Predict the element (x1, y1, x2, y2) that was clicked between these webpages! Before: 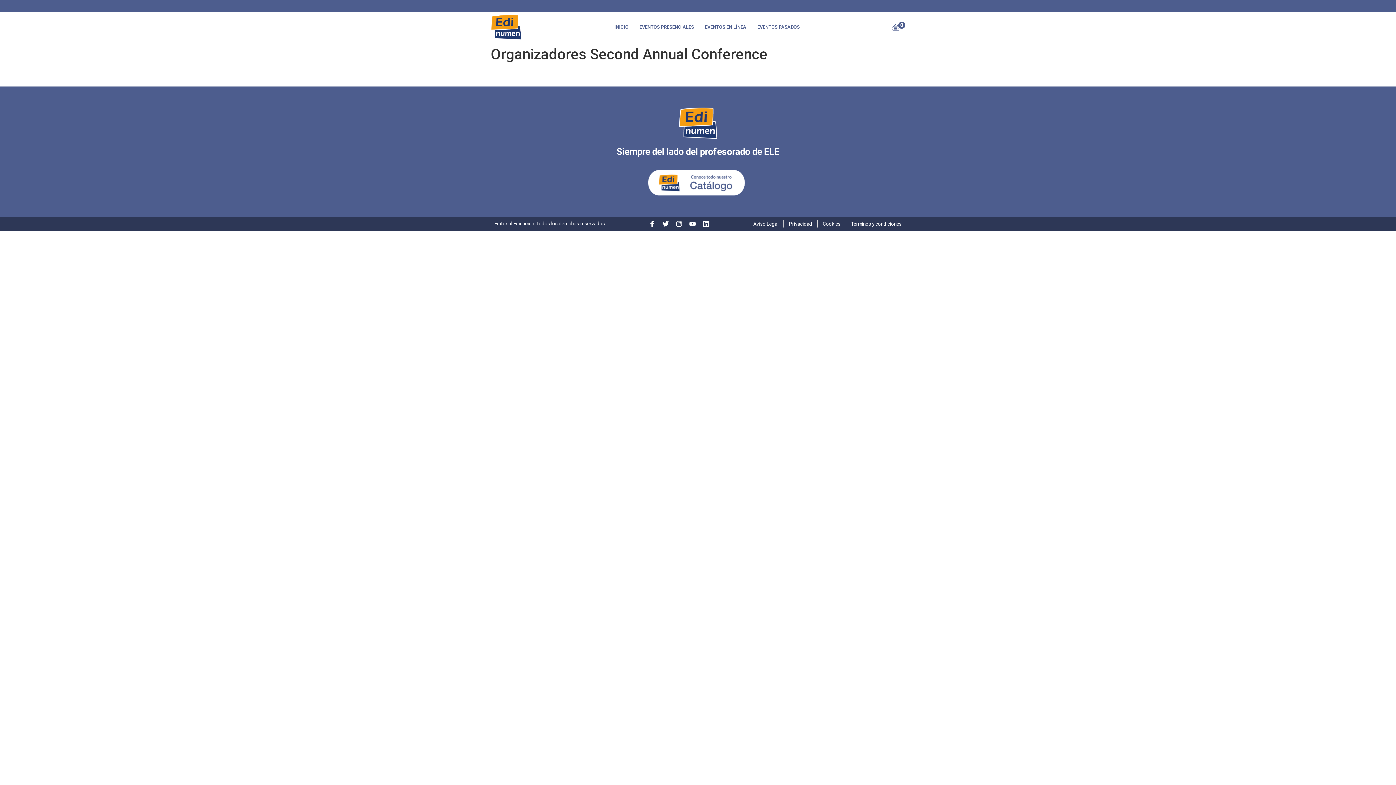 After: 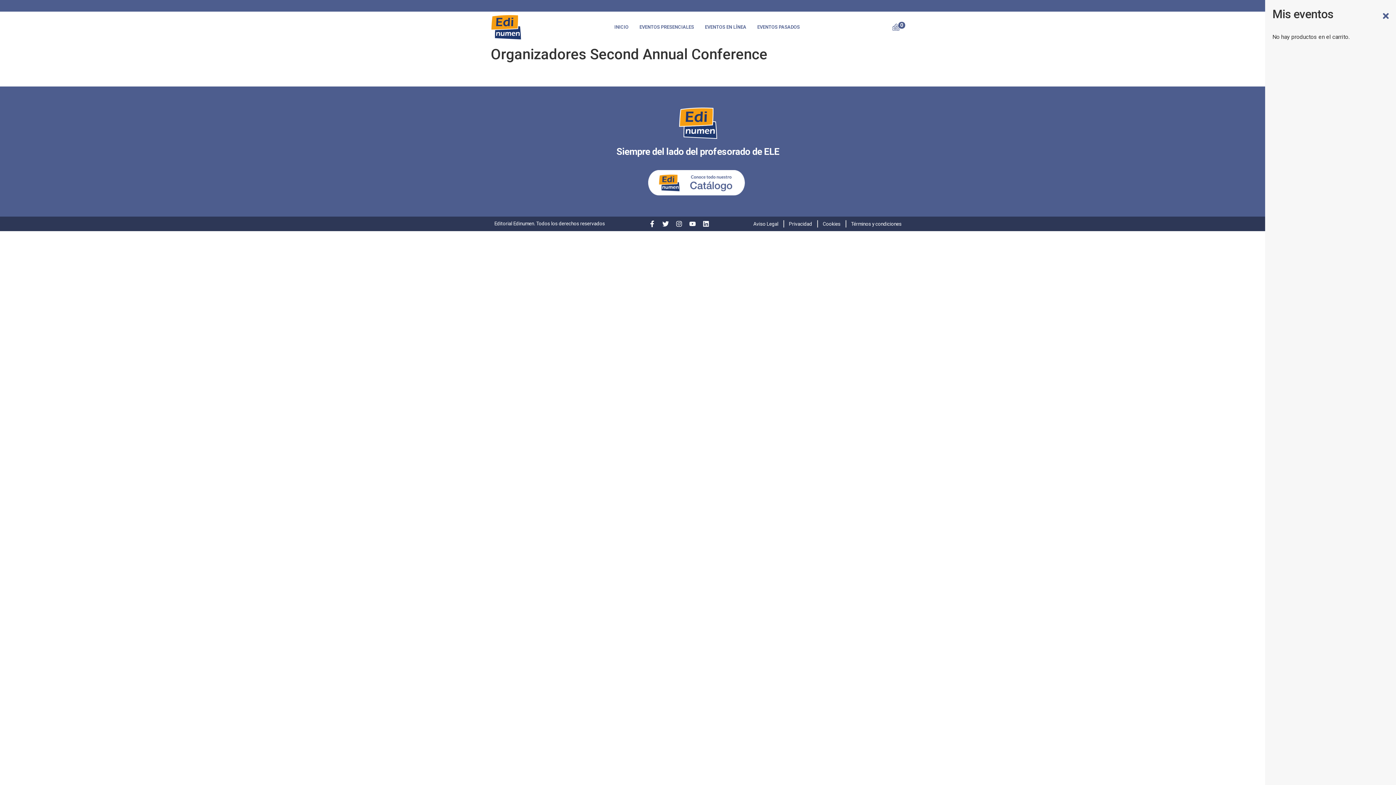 Action: label: 0 bbox: (892, 23, 905, 30)